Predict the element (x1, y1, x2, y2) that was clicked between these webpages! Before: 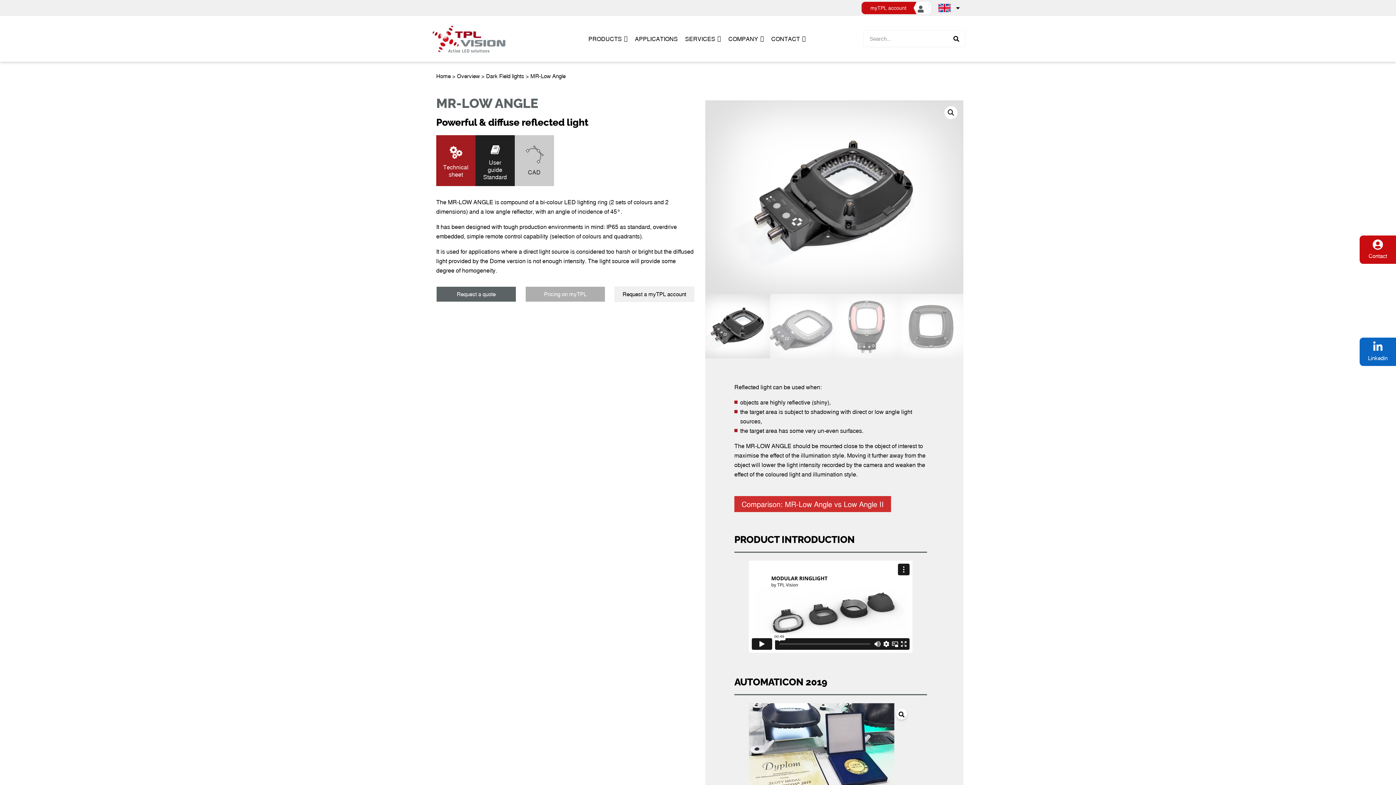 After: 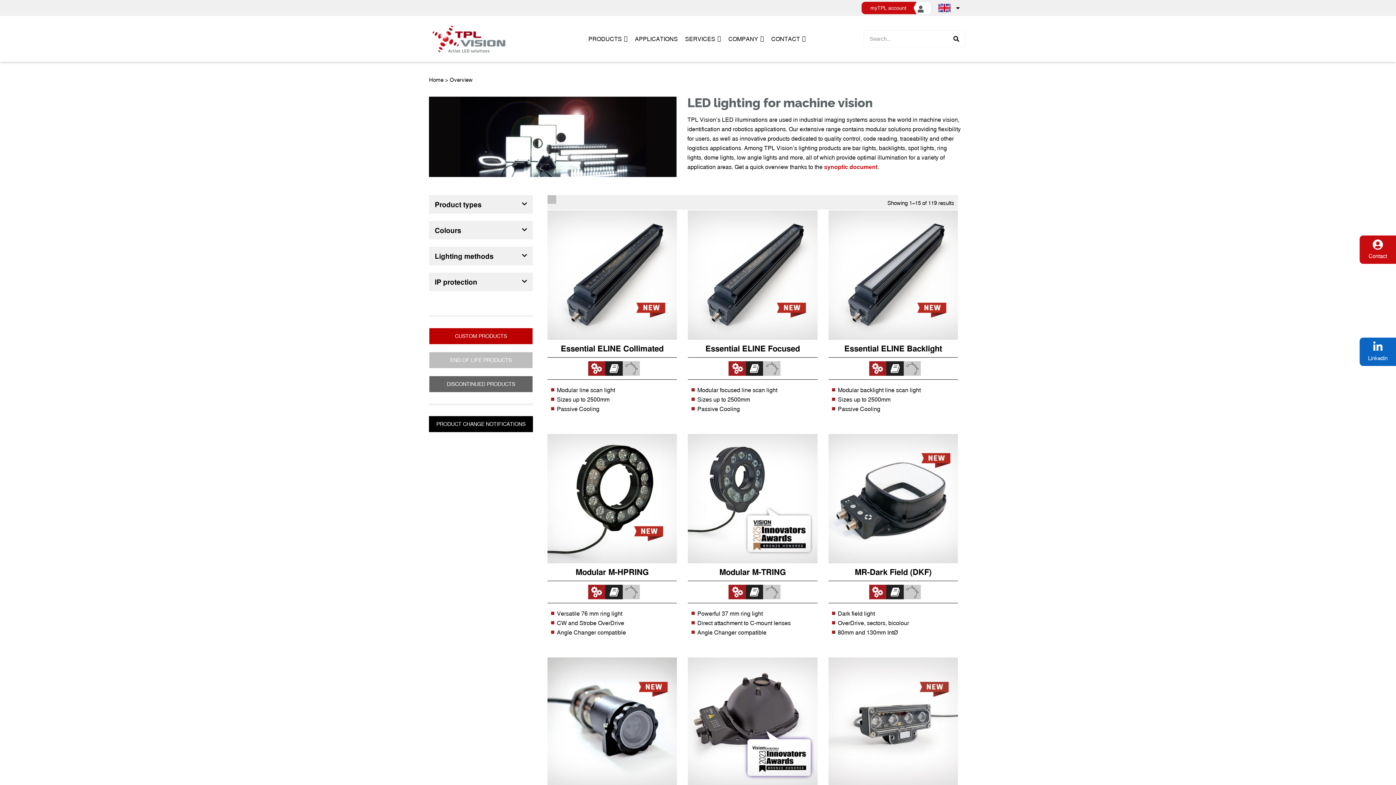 Action: bbox: (457, 72, 480, 79) label: Overview